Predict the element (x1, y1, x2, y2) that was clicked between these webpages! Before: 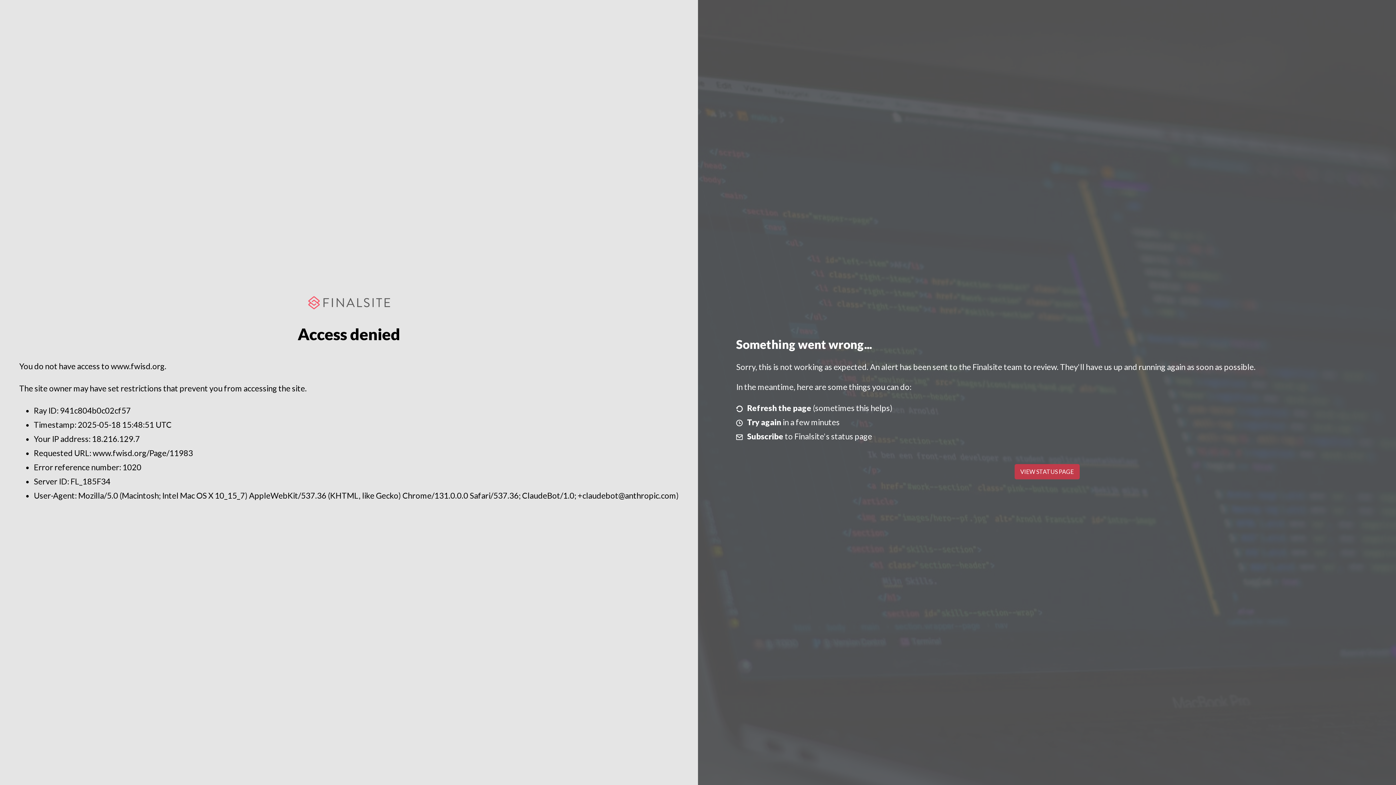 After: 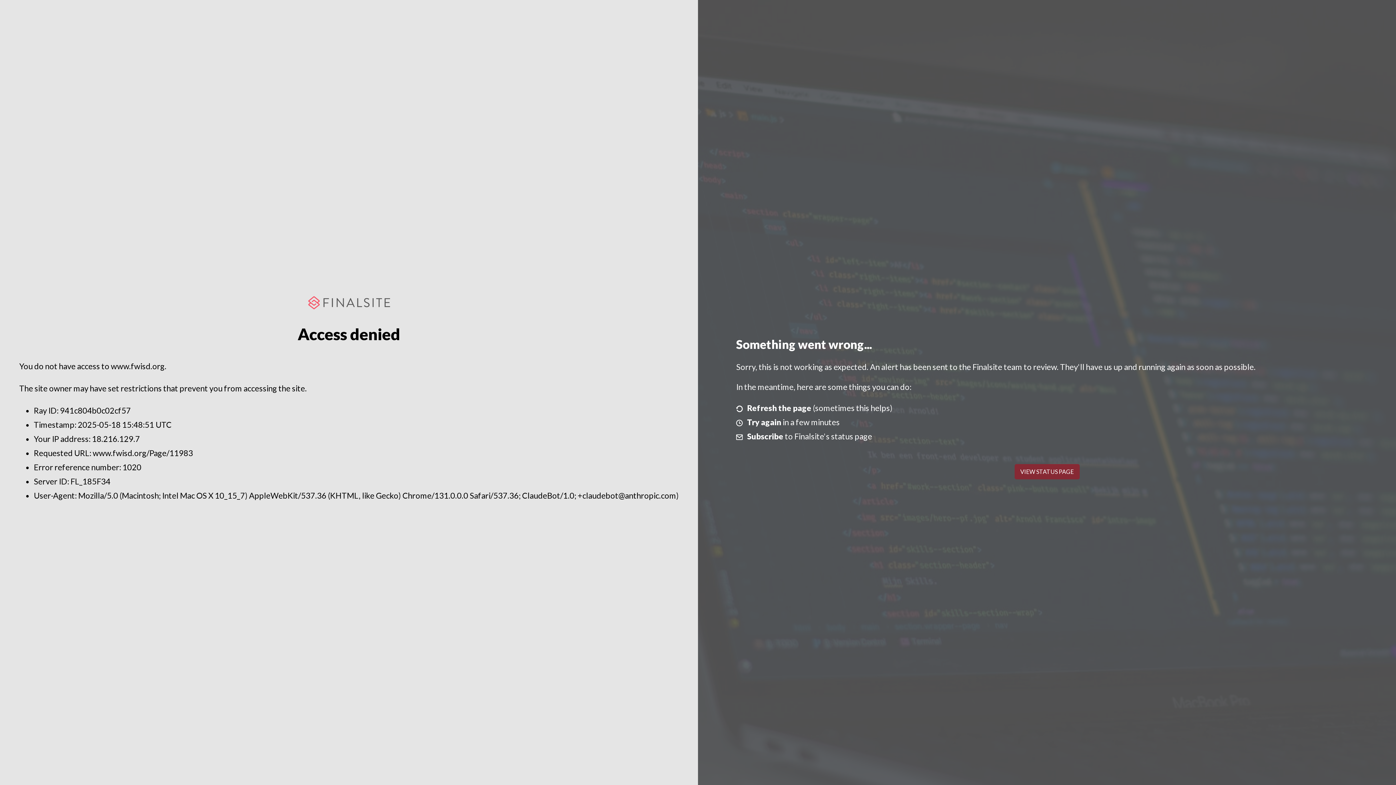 Action: bbox: (1014, 464, 1079, 479) label: VIEW STATUS PAGE